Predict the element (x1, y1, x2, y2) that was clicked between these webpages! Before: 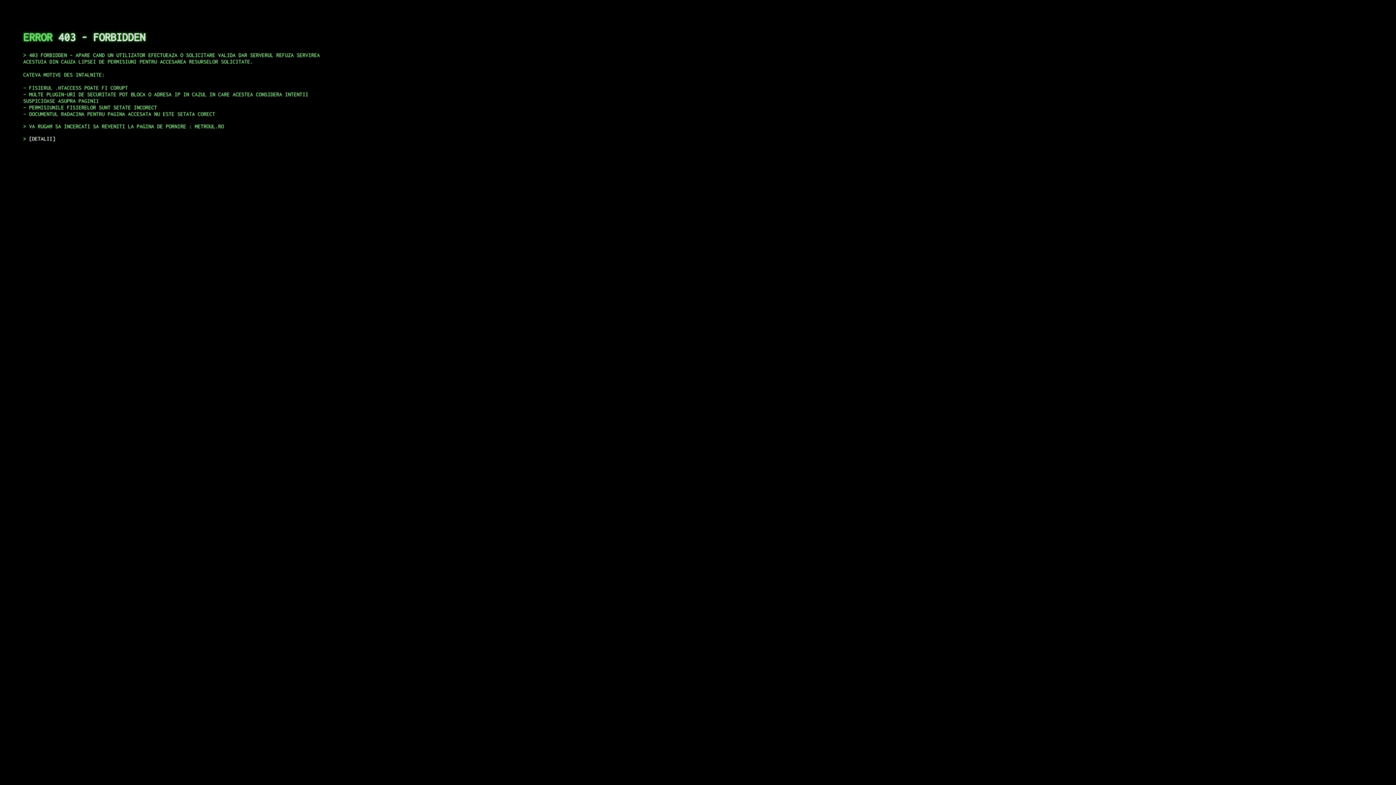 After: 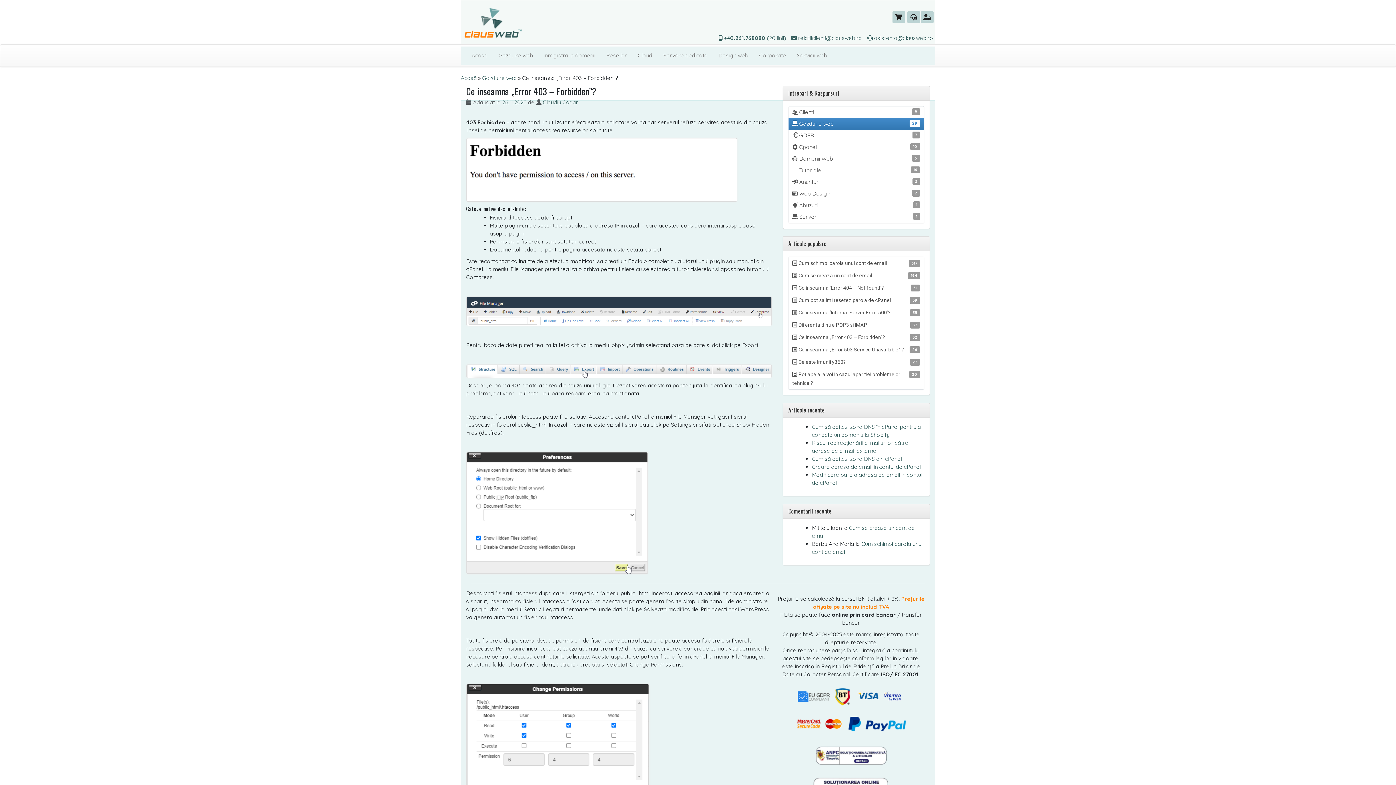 Action: bbox: (29, 135, 55, 141) label: DETALII